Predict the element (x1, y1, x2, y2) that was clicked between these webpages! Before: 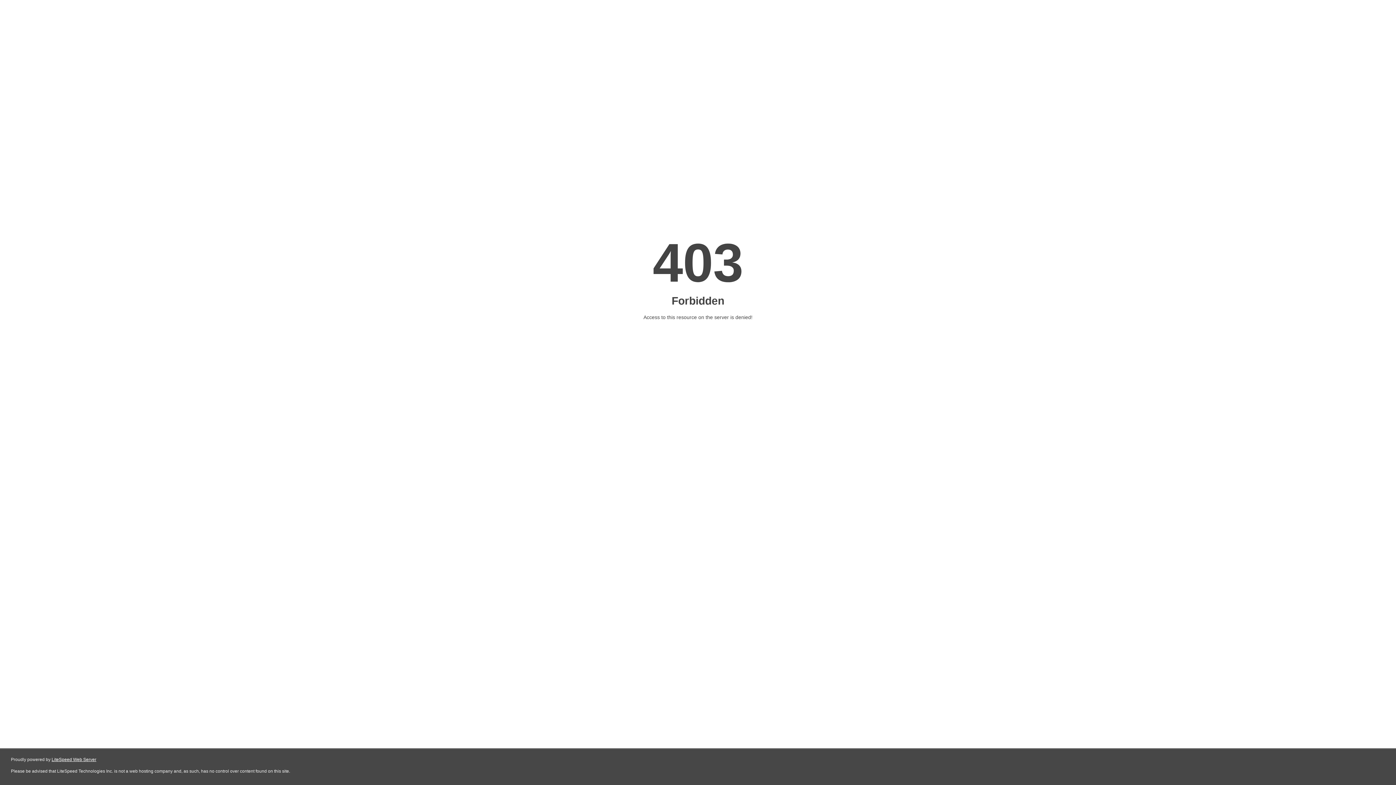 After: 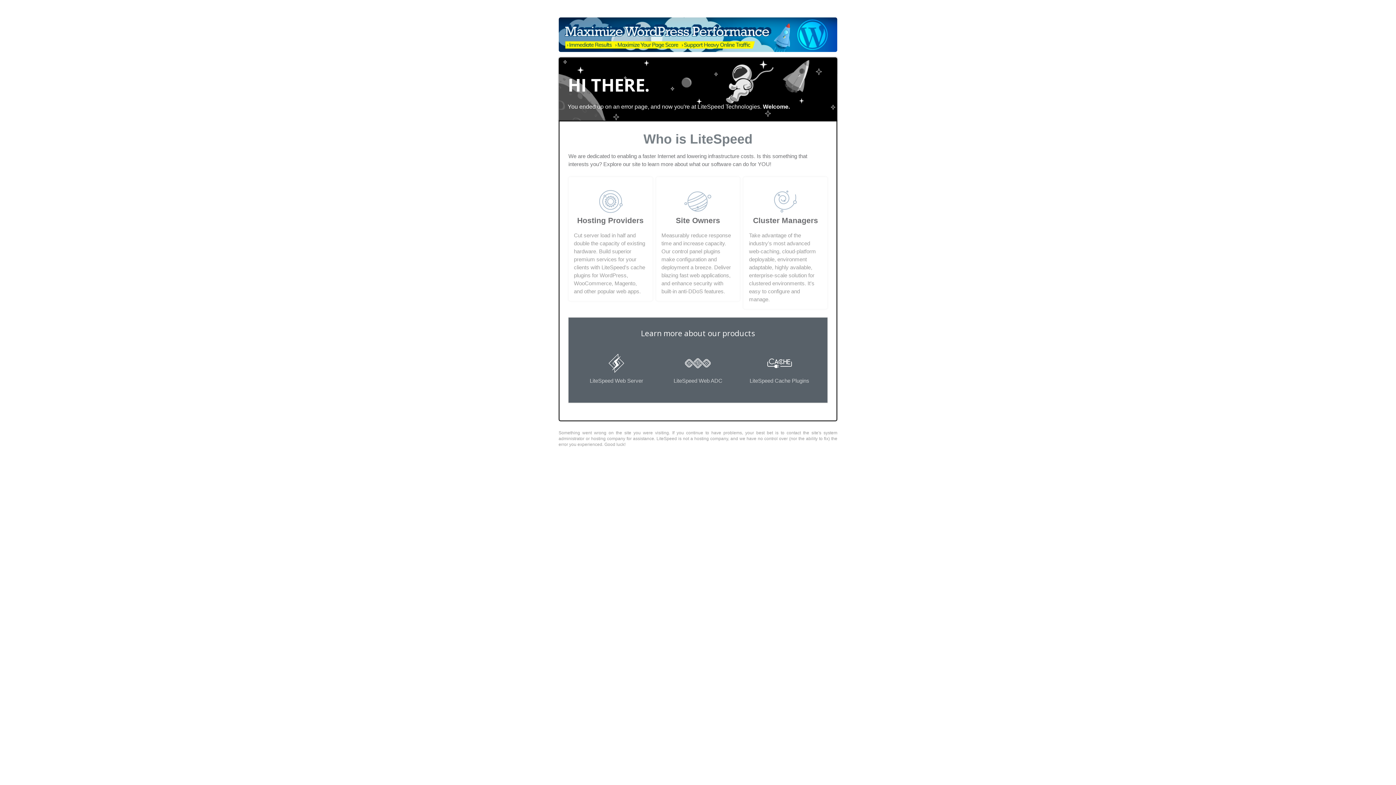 Action: label: LiteSpeed Web Server bbox: (51, 757, 96, 762)